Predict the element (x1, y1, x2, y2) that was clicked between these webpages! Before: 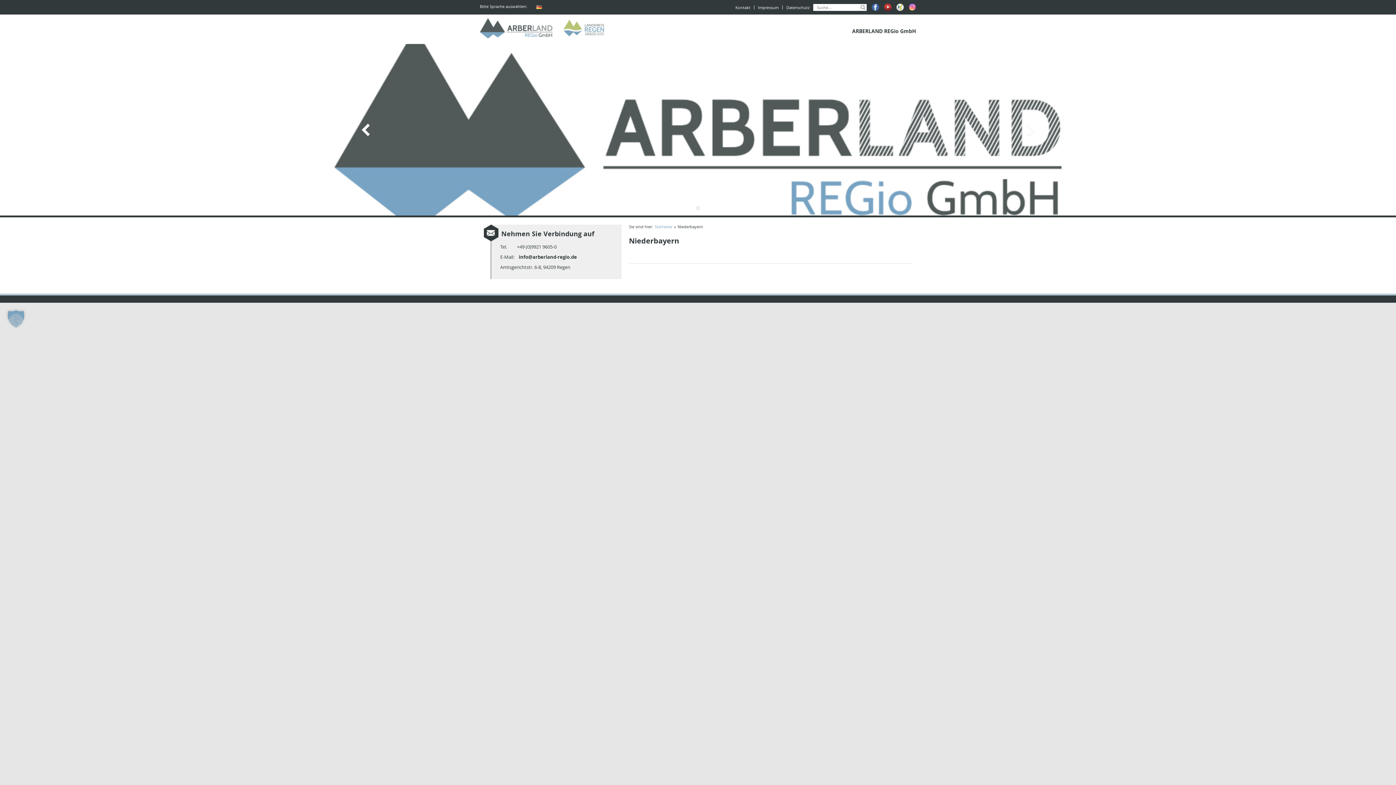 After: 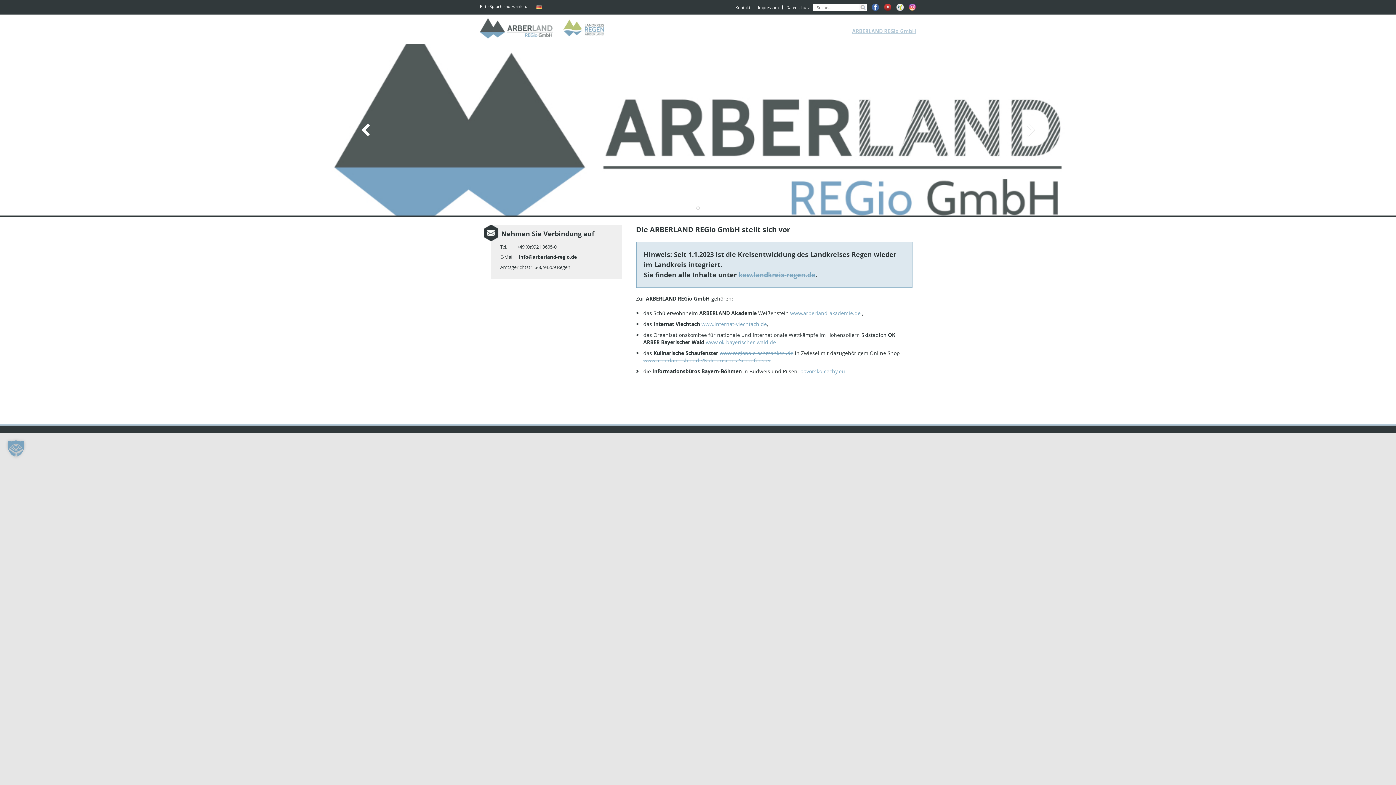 Action: label: ARBERLAND REGio GmbH bbox: (852, 21, 916, 40)